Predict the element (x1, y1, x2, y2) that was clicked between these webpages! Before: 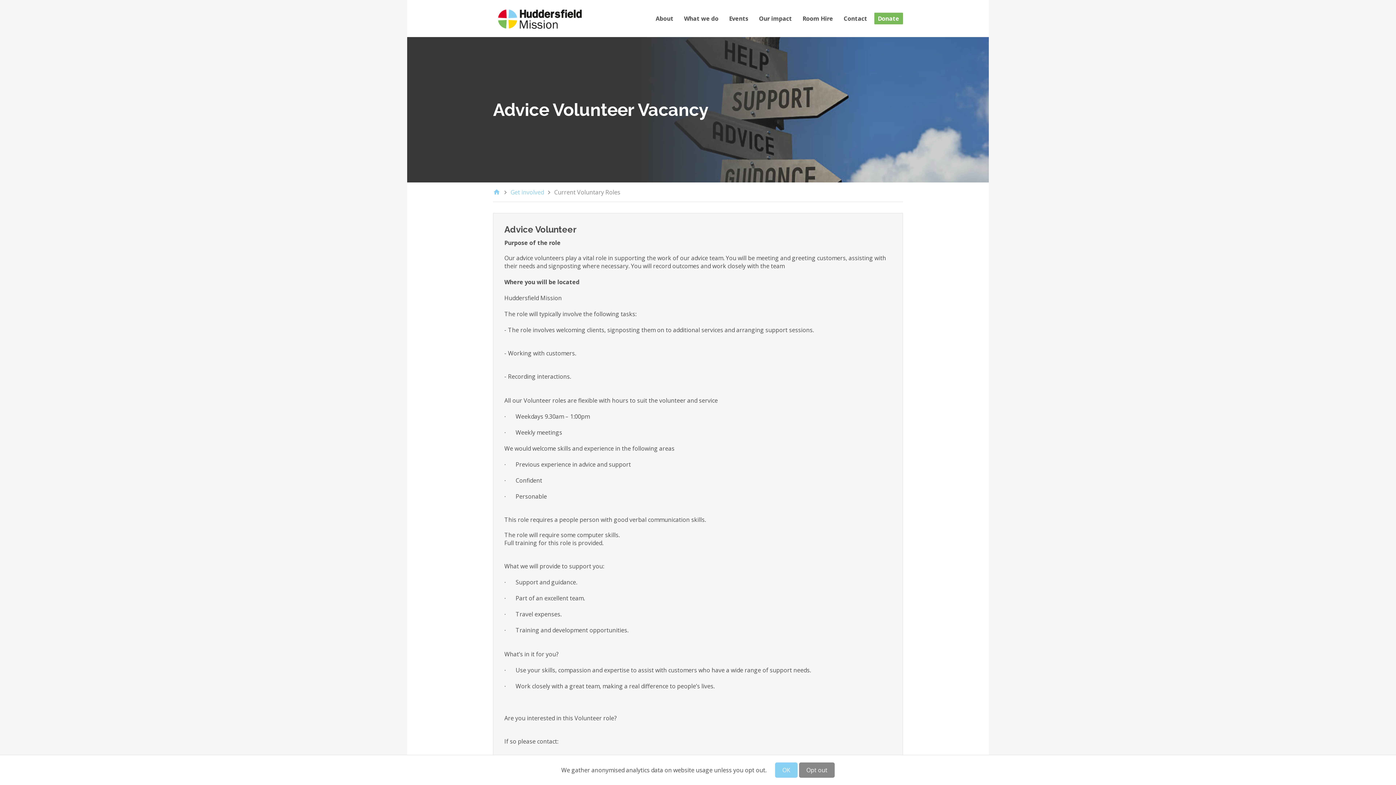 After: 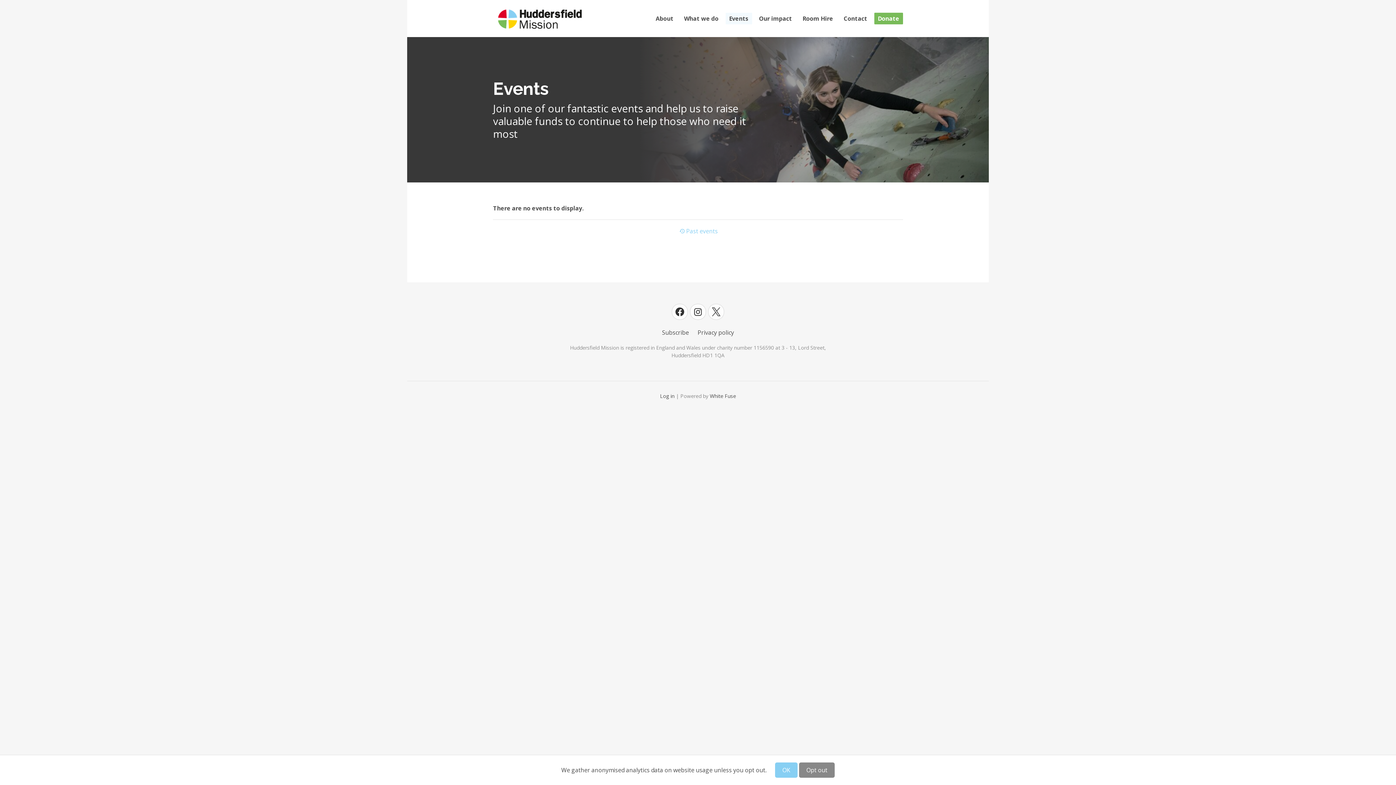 Action: bbox: (725, 12, 752, 24) label: Events